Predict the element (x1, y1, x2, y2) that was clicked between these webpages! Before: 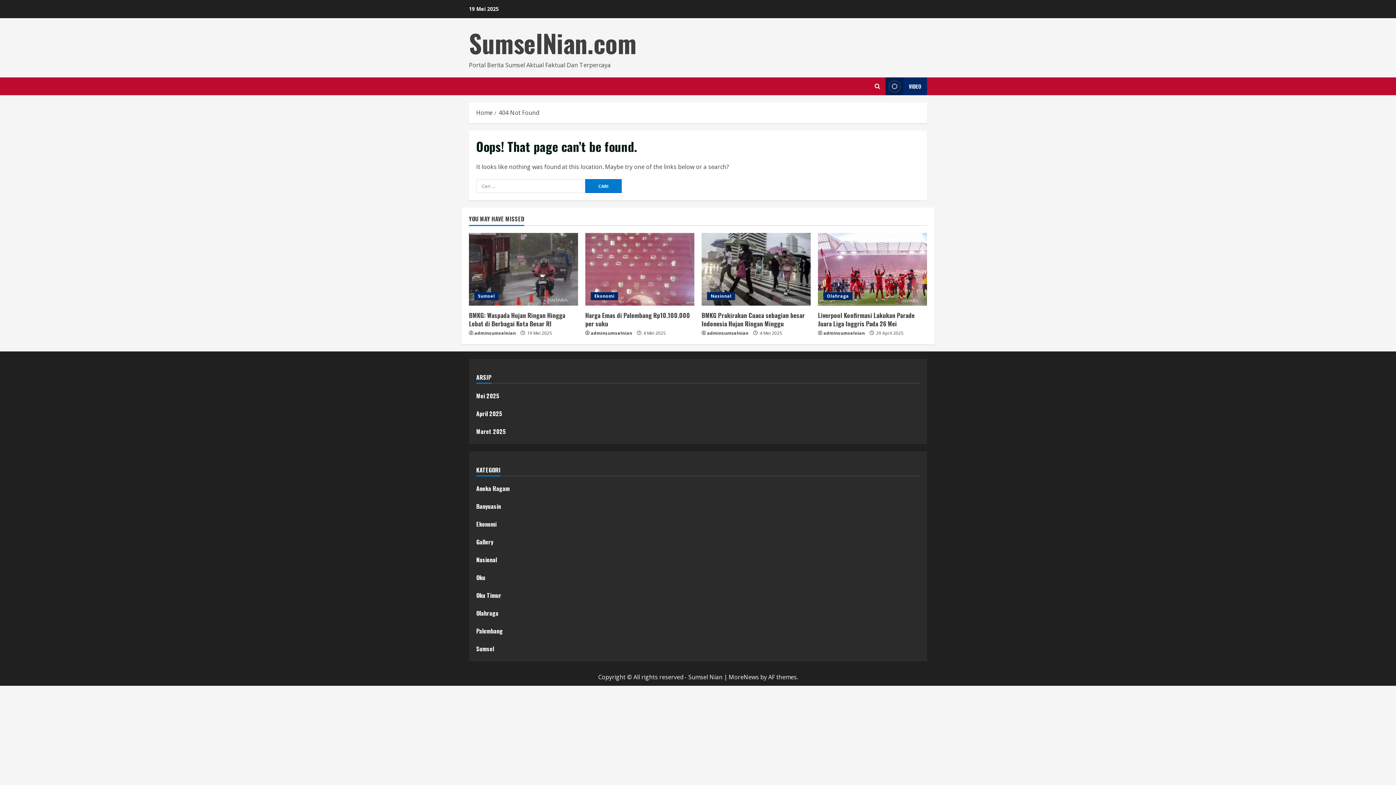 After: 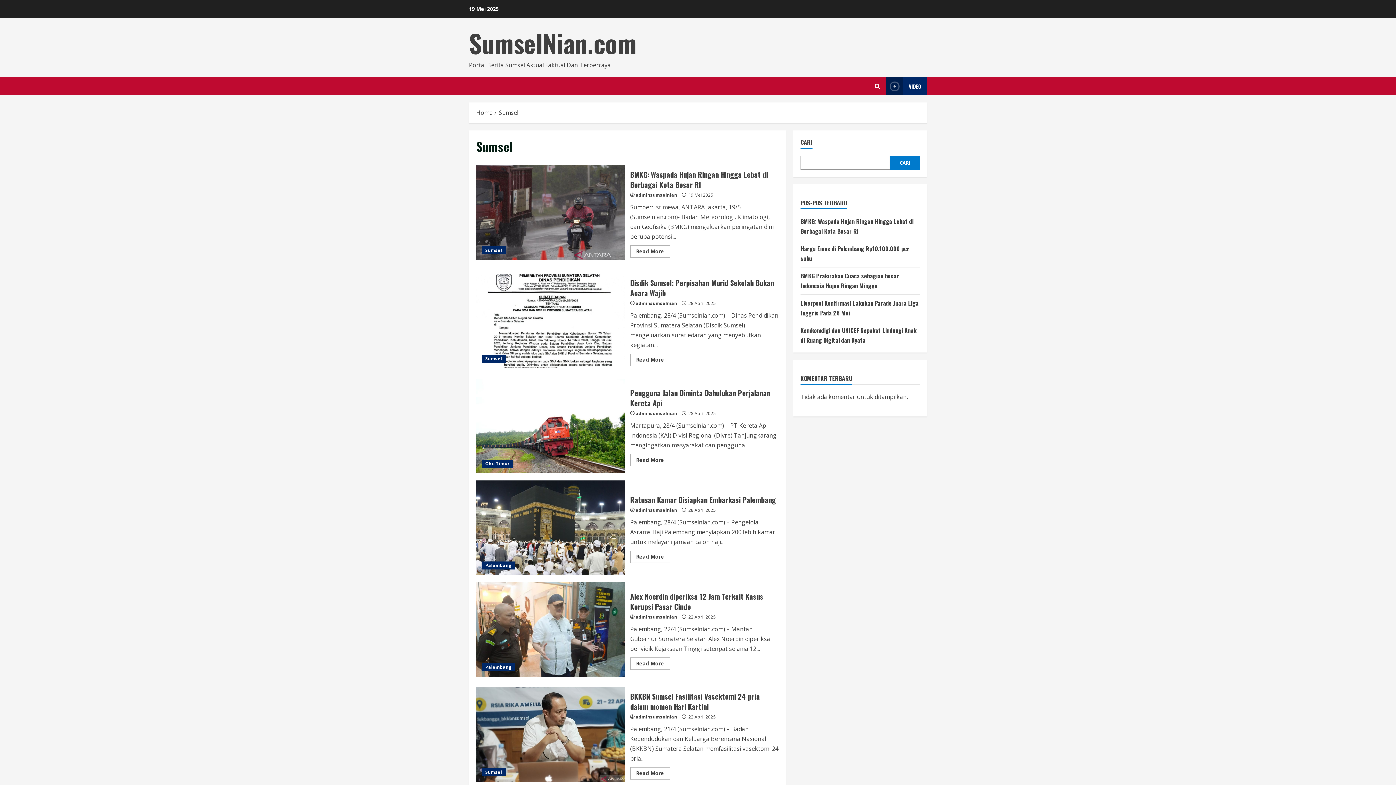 Action: bbox: (476, 644, 494, 653) label: Sumsel